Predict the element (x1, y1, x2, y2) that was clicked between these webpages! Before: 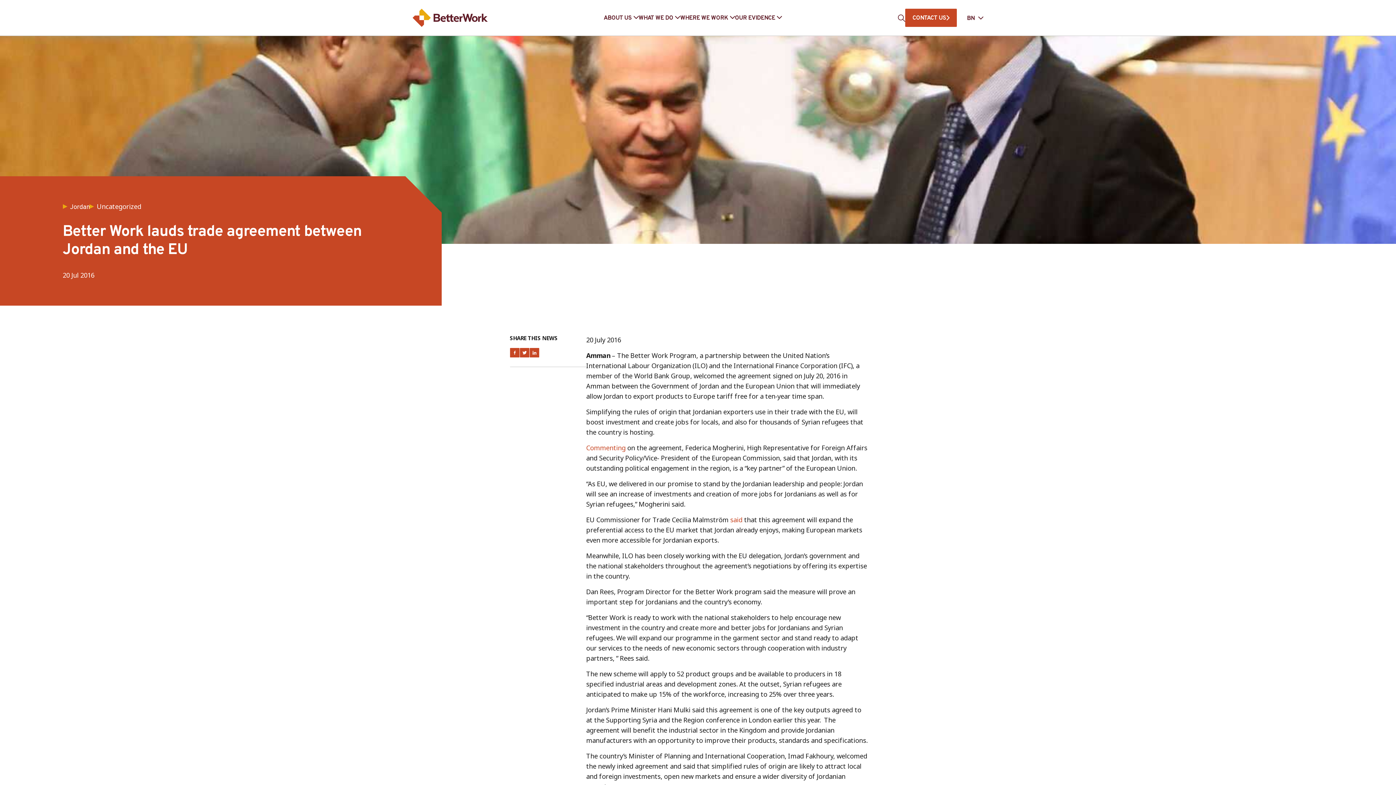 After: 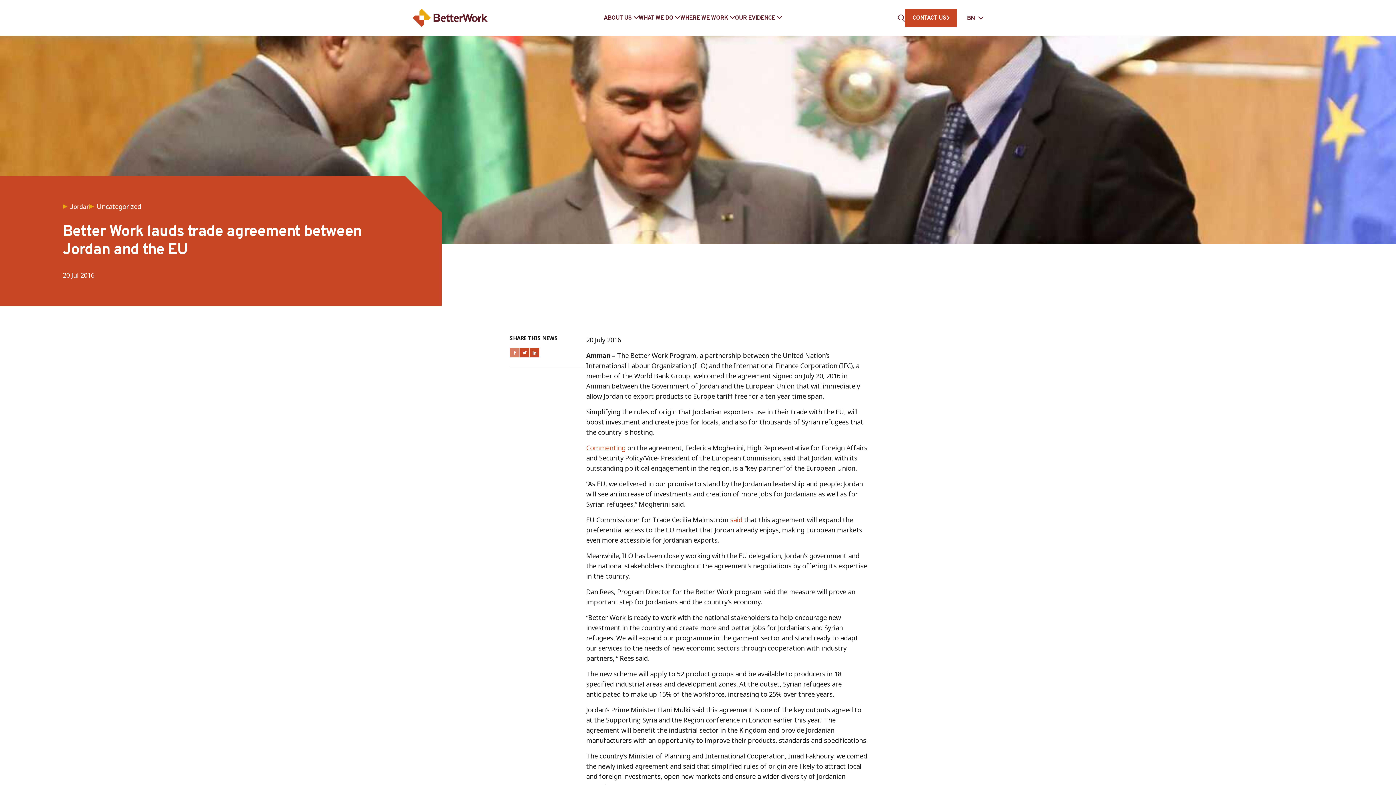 Action: bbox: (510, 346, 519, 357)